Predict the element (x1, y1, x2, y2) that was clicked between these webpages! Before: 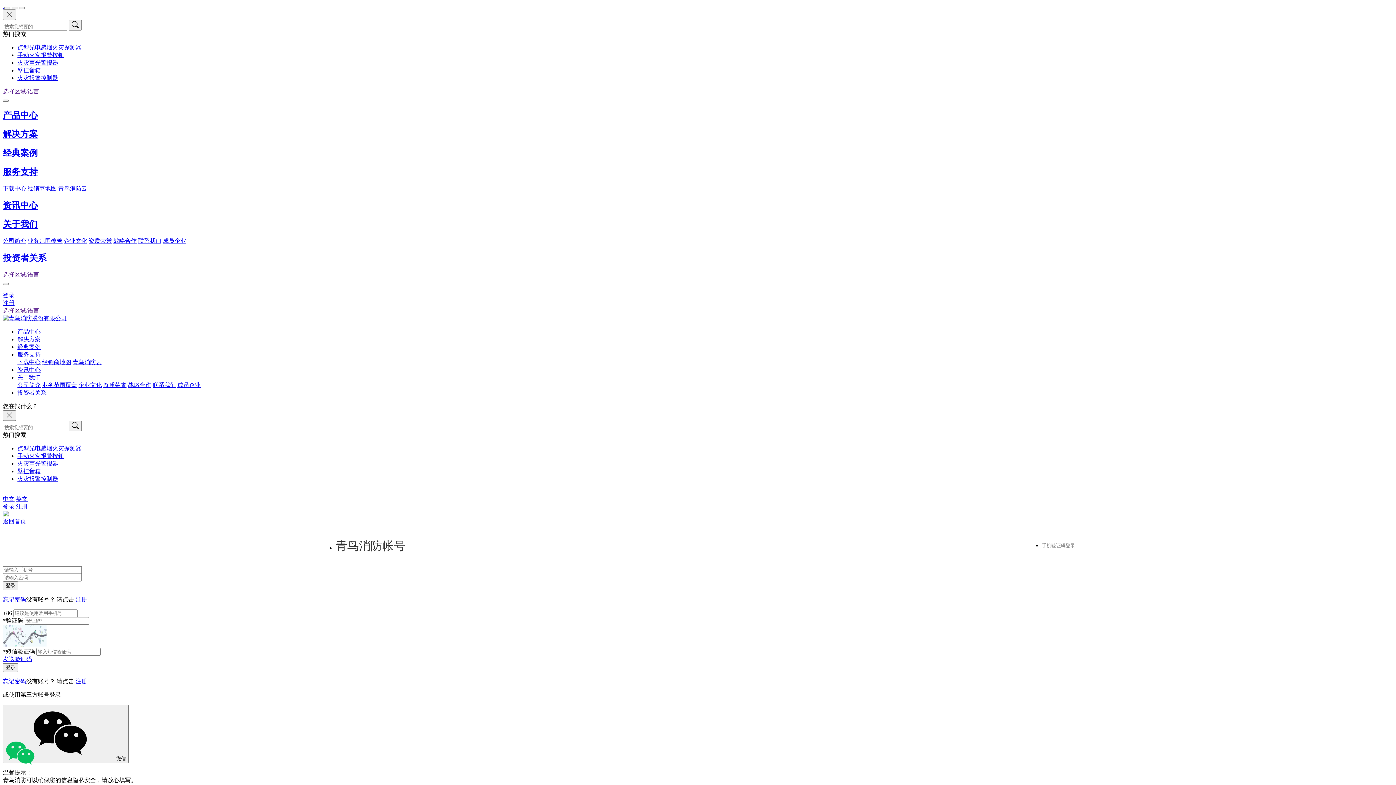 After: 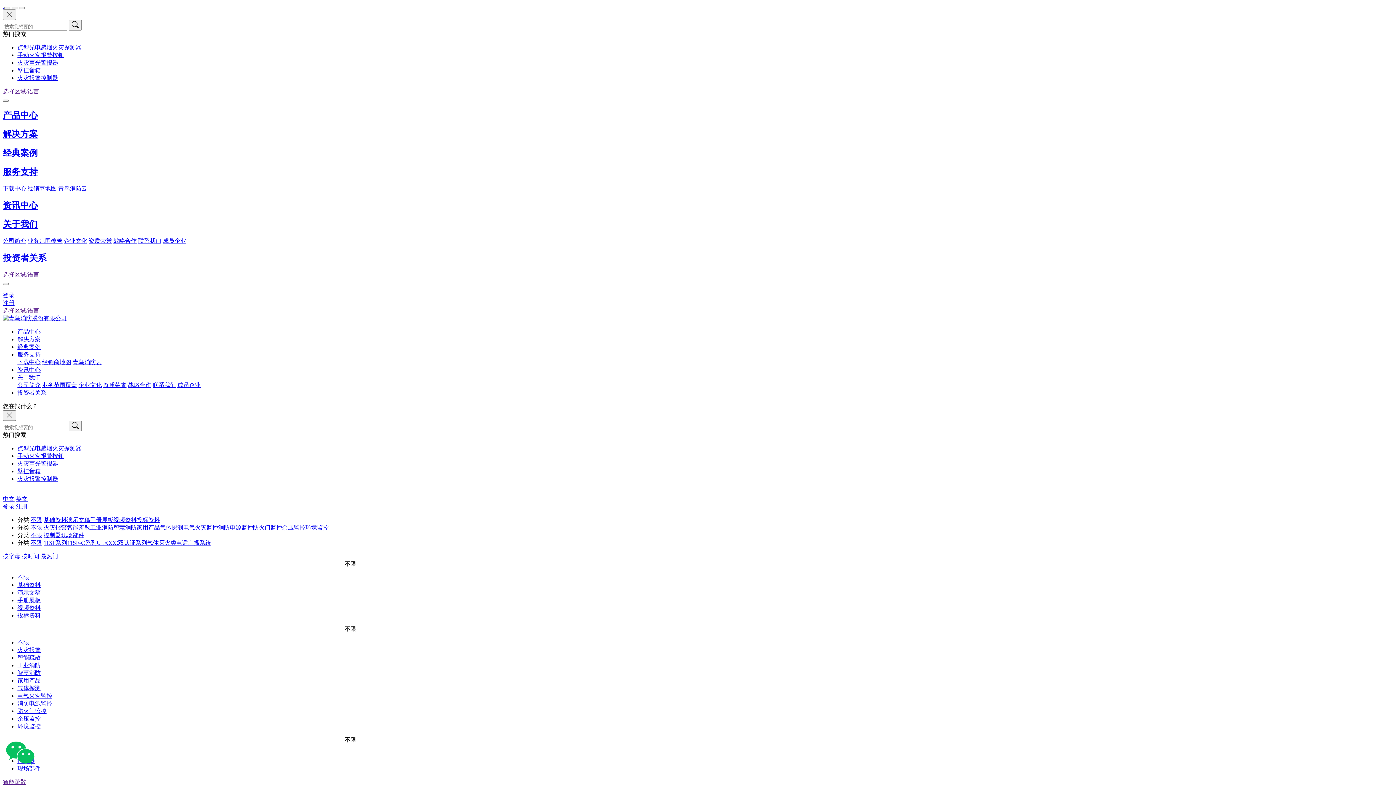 Action: bbox: (2, 167, 37, 176) label: 服务支持